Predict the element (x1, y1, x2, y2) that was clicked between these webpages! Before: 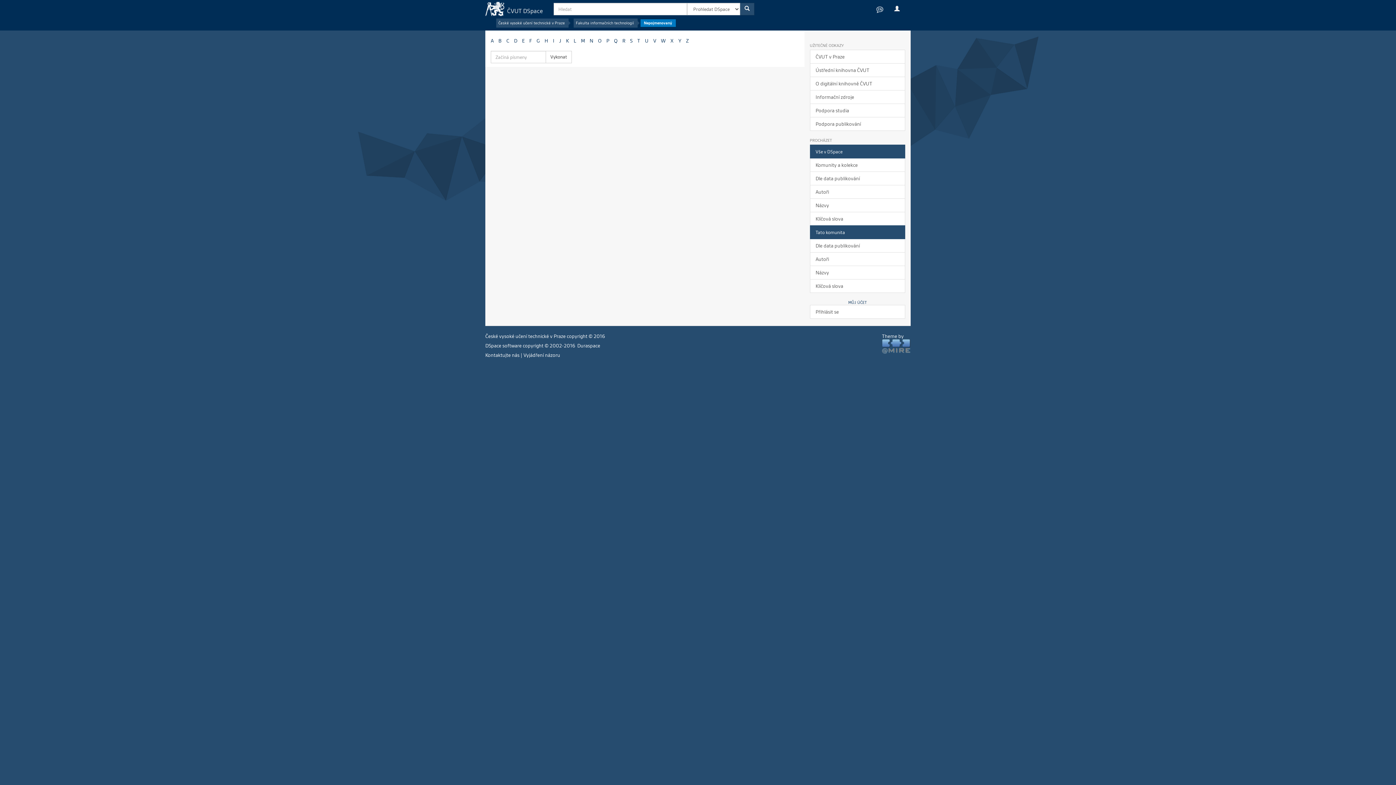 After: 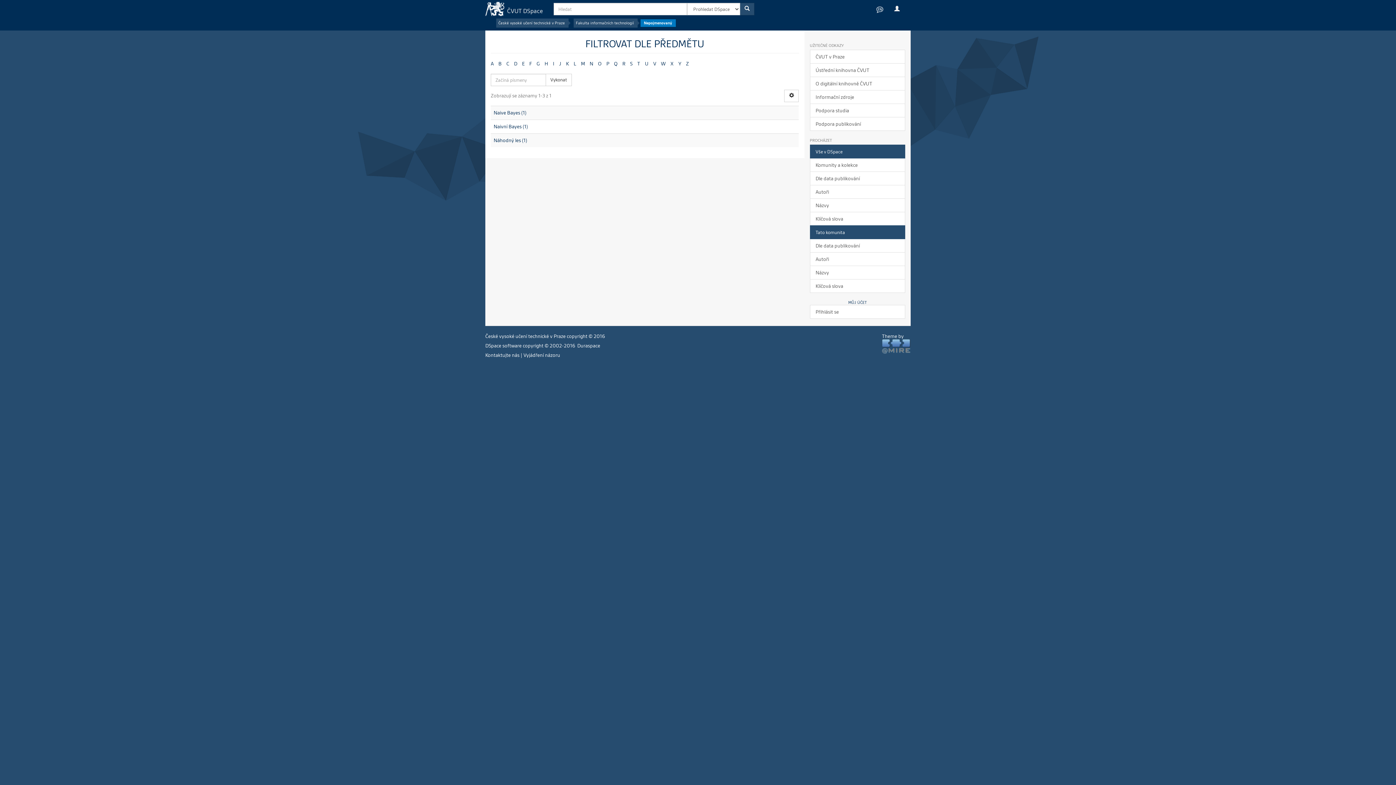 Action: label: N bbox: (589, 37, 593, 43)